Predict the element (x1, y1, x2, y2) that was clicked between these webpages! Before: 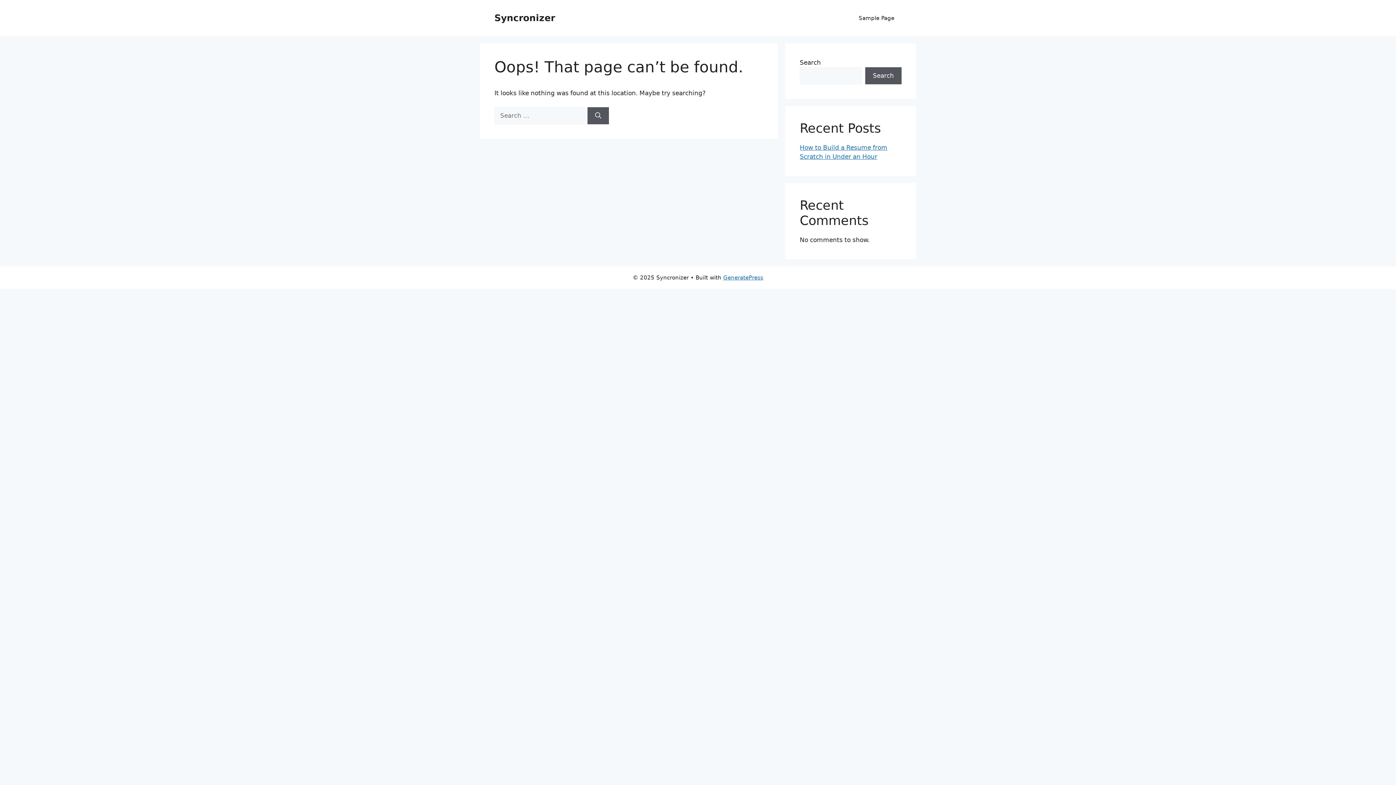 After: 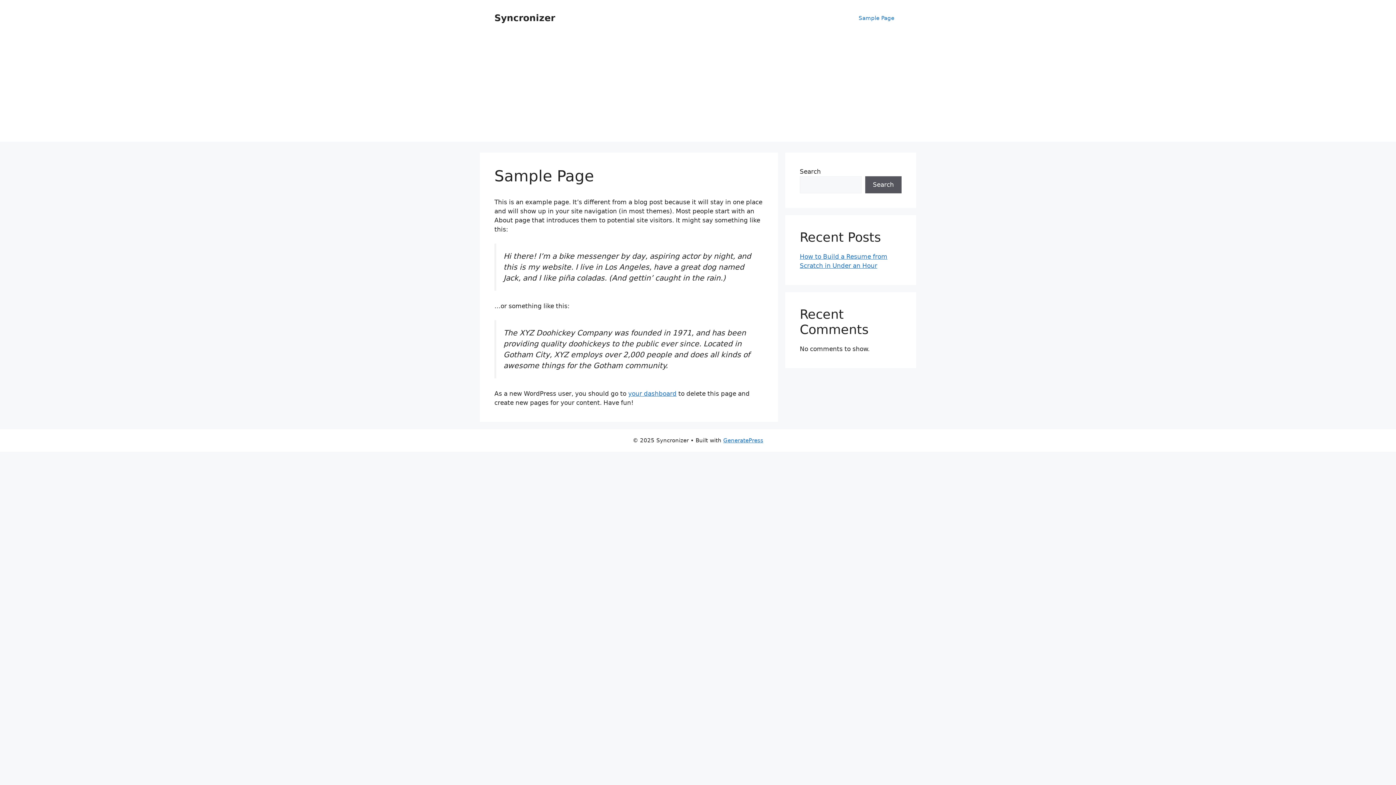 Action: bbox: (851, 7, 901, 29) label: Sample Page